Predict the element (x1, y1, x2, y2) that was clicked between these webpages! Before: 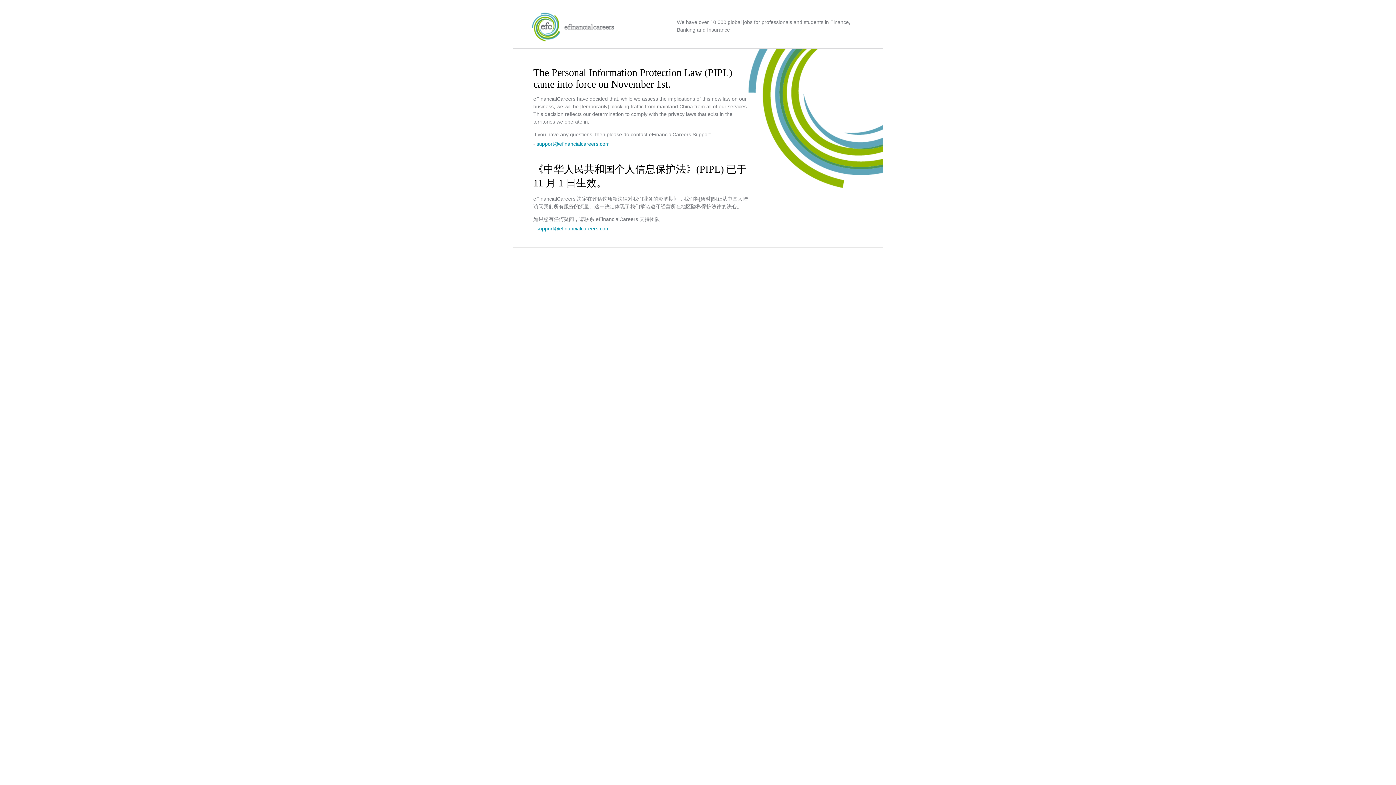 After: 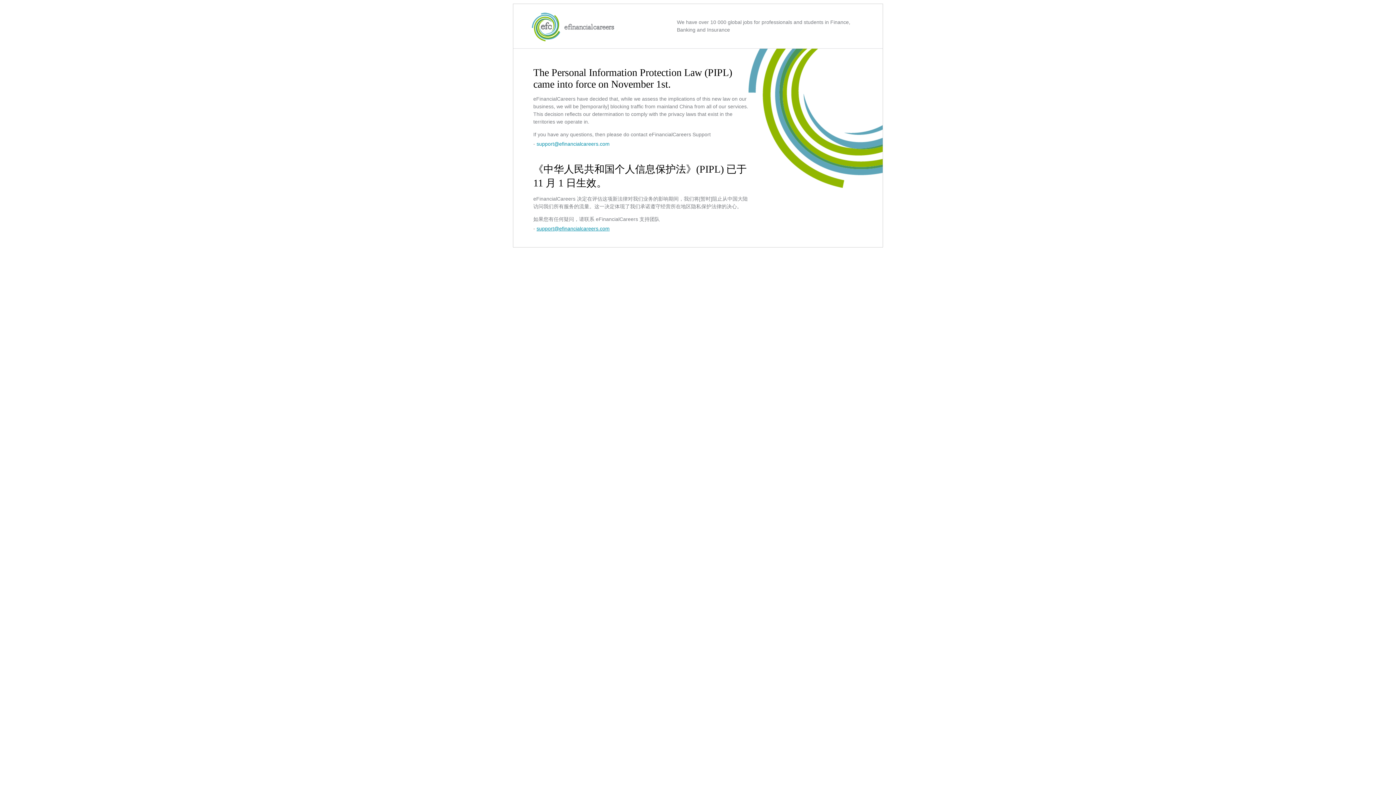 Action: label: support@efinancialcareers.com bbox: (536, 225, 609, 231)